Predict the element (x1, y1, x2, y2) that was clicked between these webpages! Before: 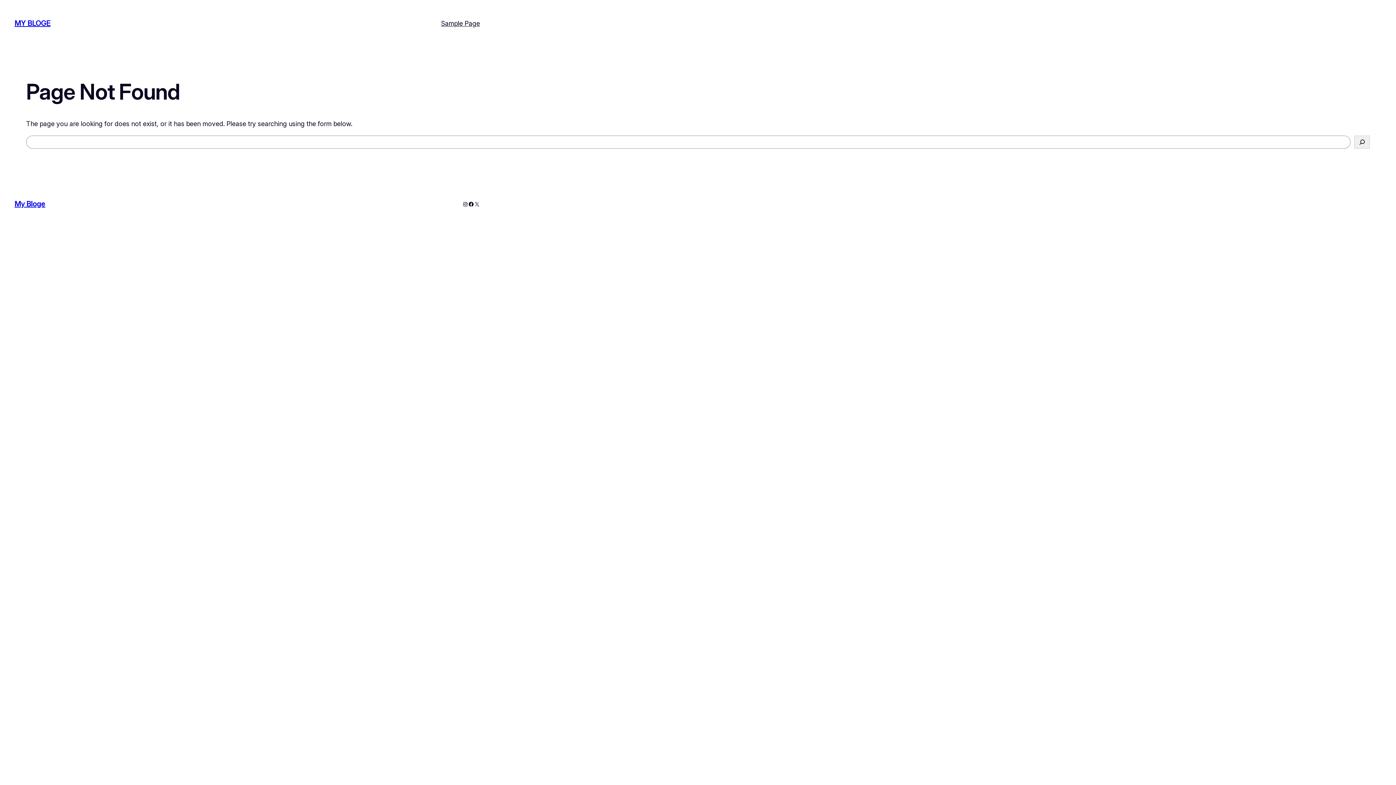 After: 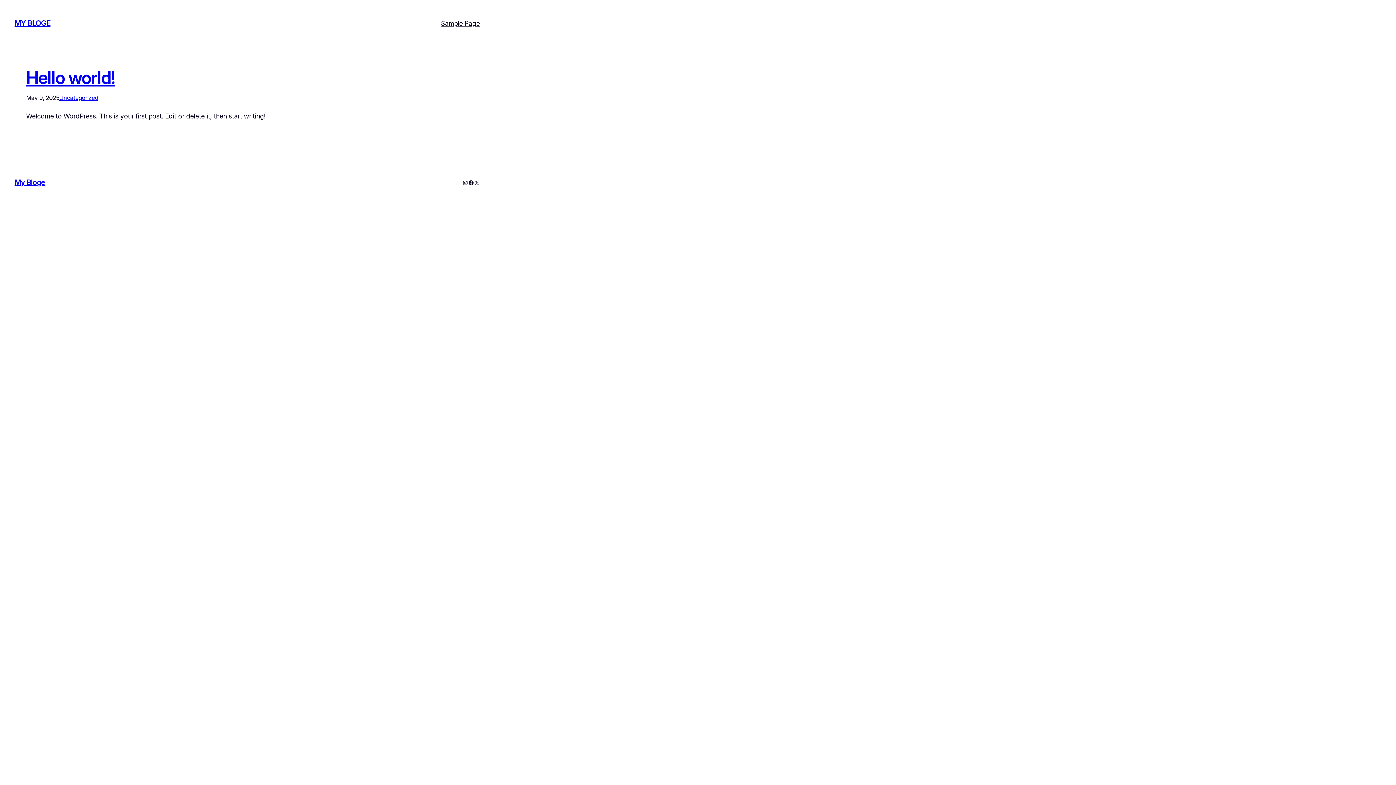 Action: label: MY BLOGE bbox: (14, 19, 50, 27)